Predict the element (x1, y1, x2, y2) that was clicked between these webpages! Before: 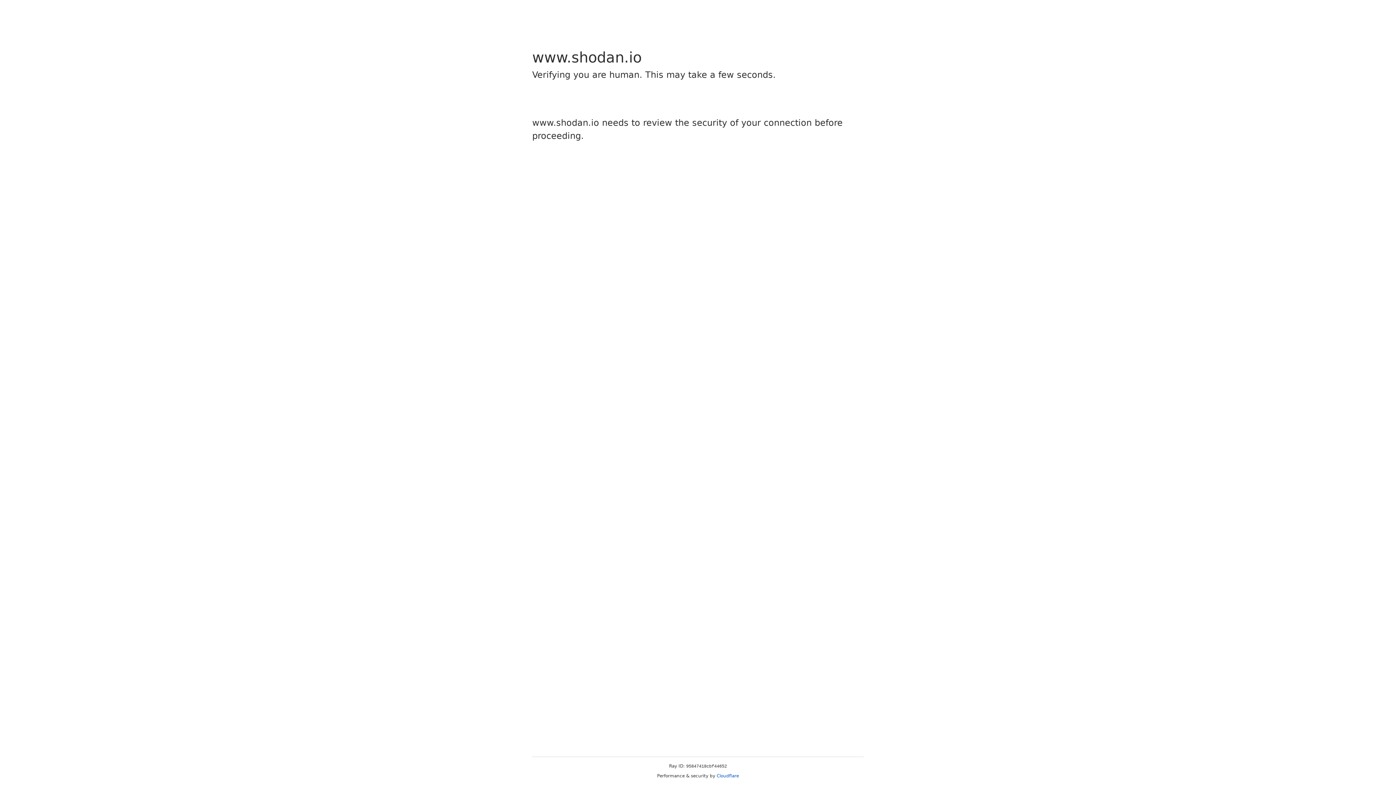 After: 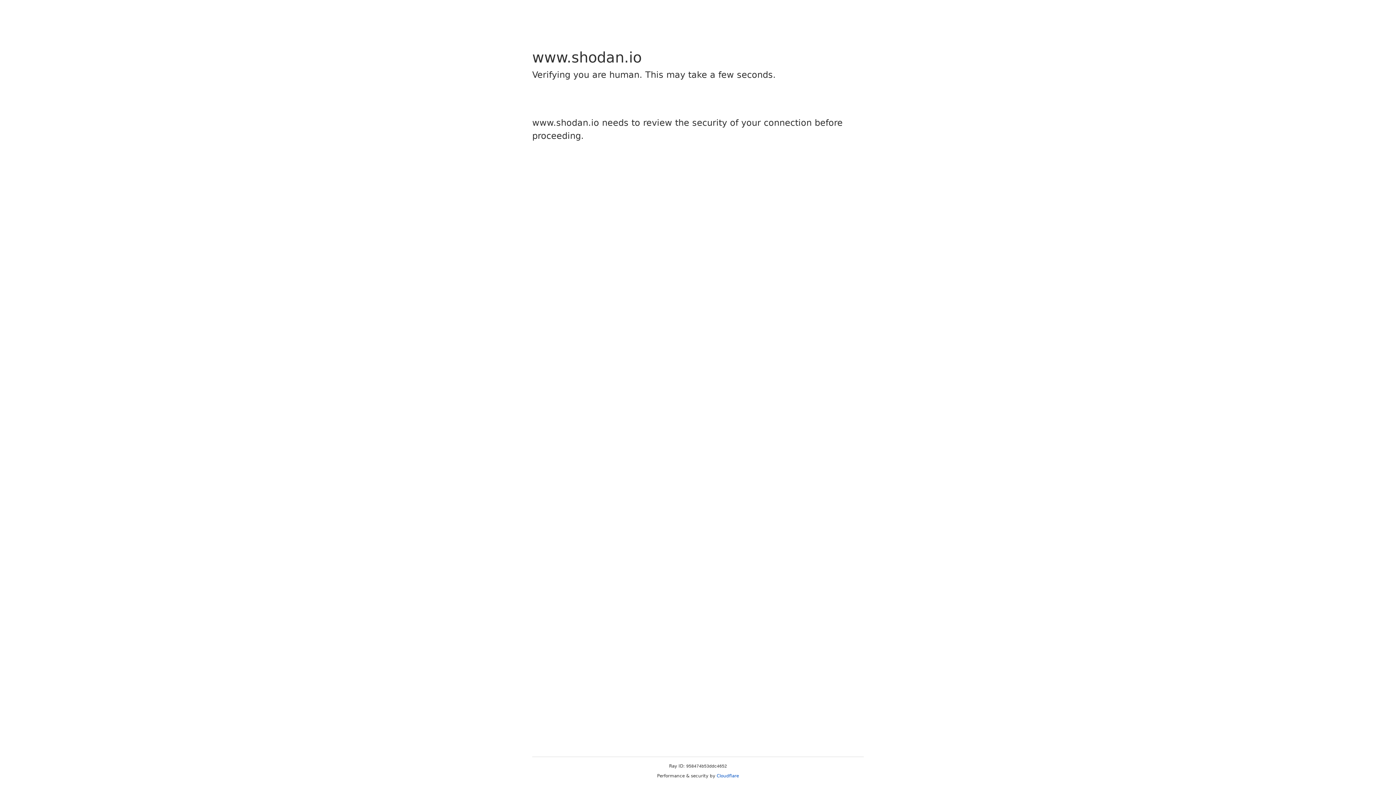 Action: bbox: (716, 773, 739, 778) label: Cloudflare